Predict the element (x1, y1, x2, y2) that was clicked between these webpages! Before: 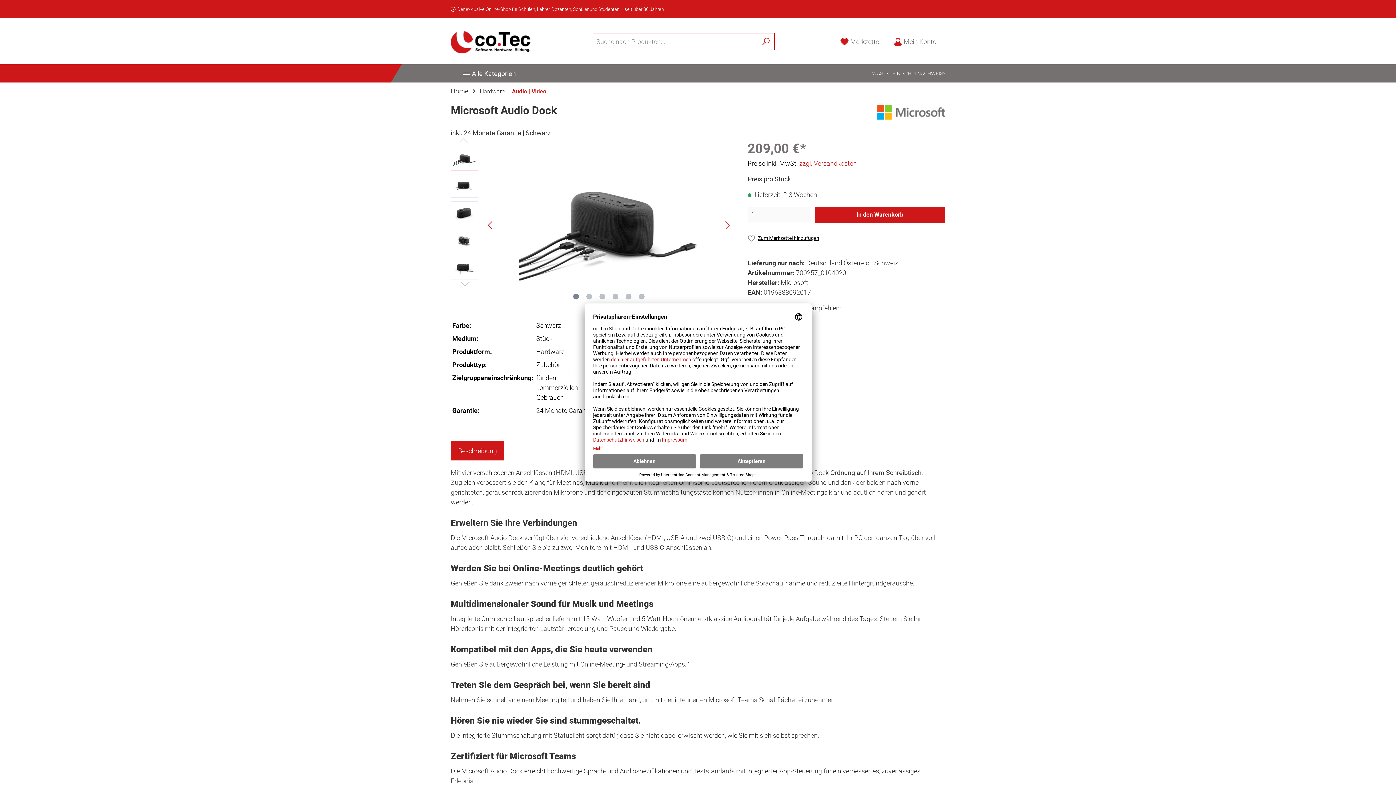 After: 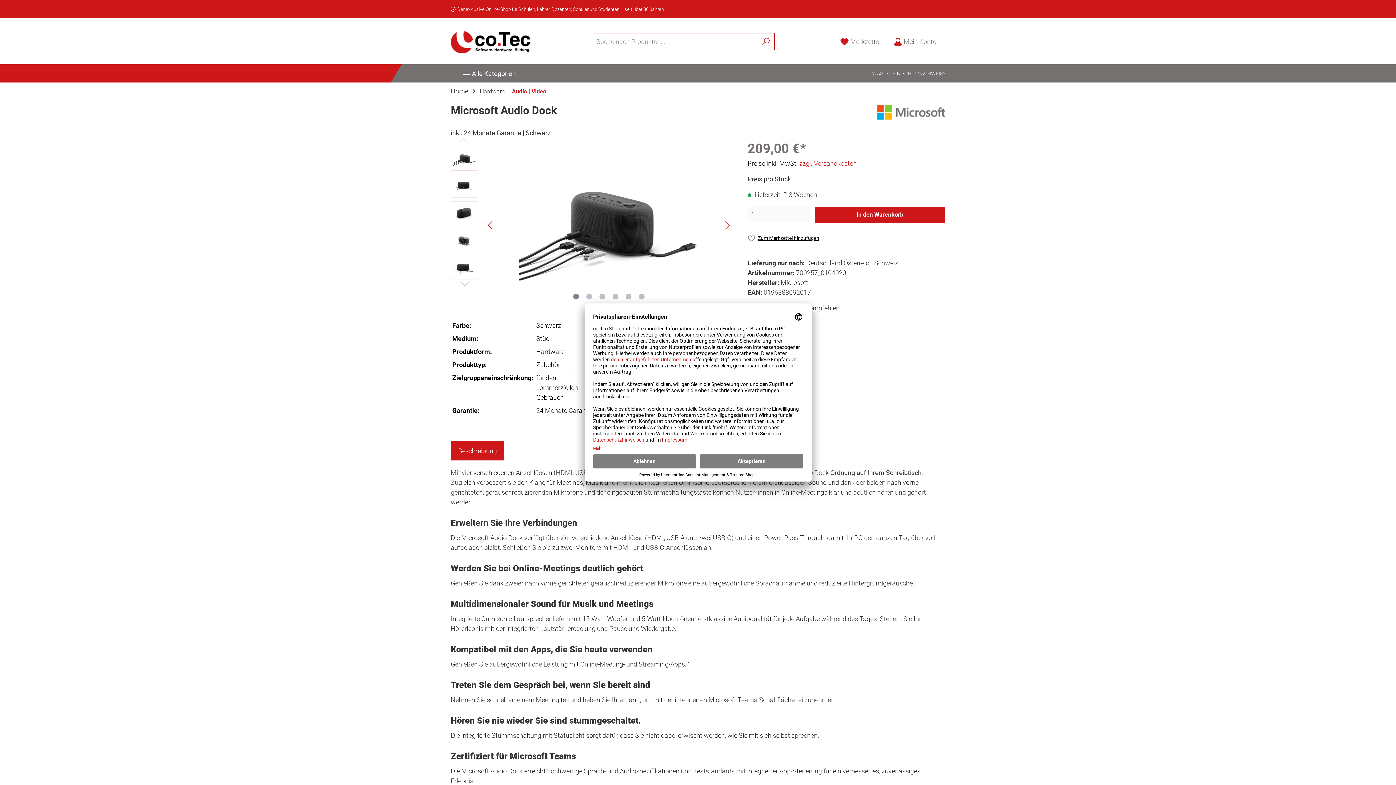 Action: bbox: (573, 293, 579, 299)